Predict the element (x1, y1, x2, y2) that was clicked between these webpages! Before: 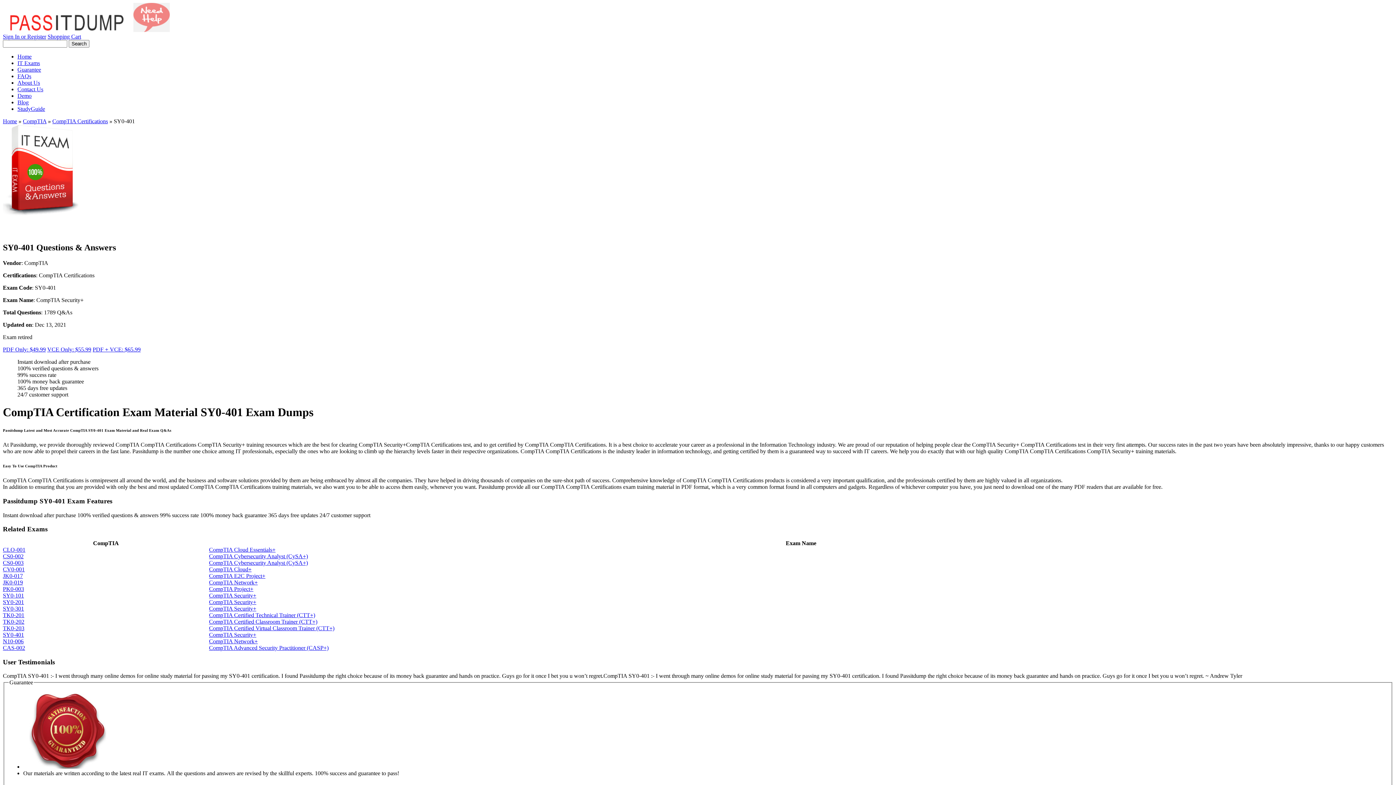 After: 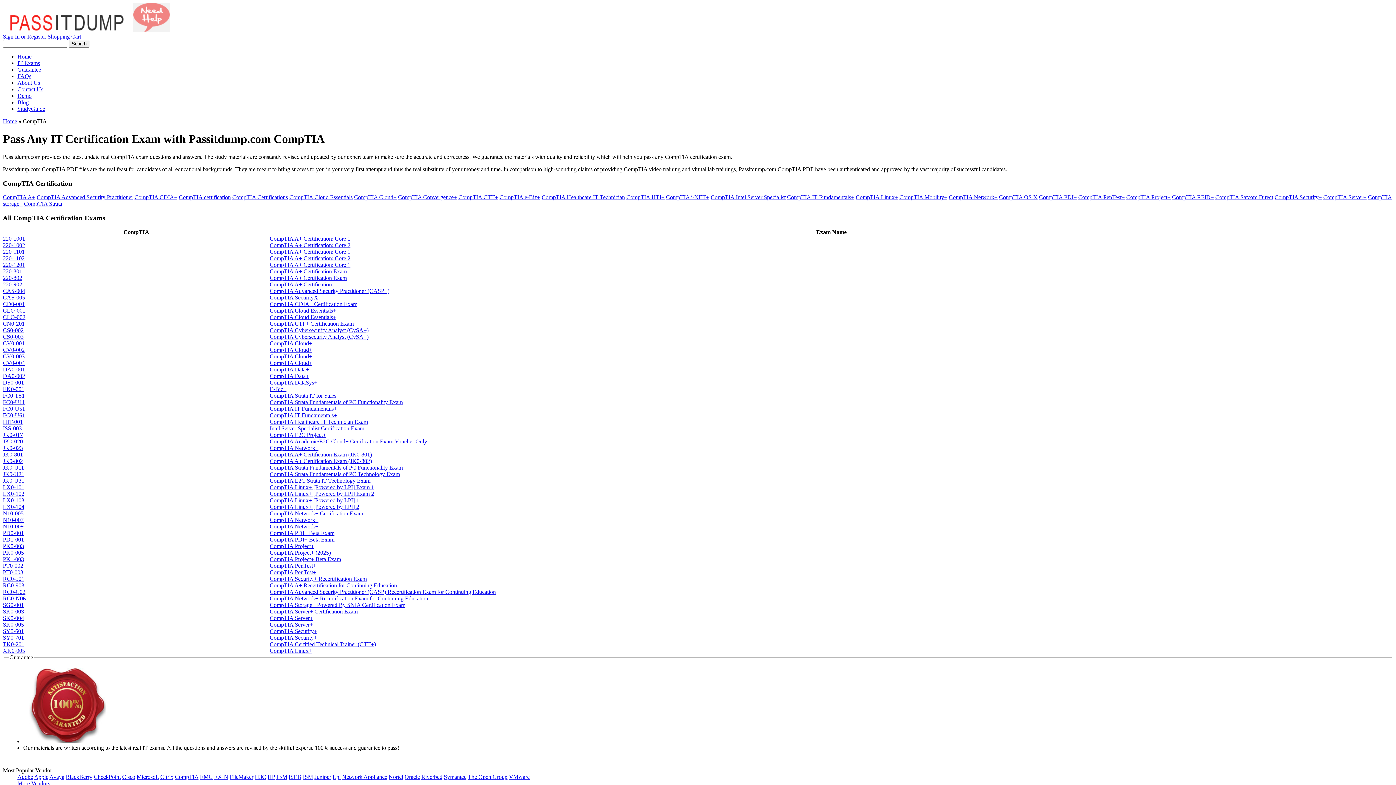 Action: label: CompTIA bbox: (22, 118, 46, 124)